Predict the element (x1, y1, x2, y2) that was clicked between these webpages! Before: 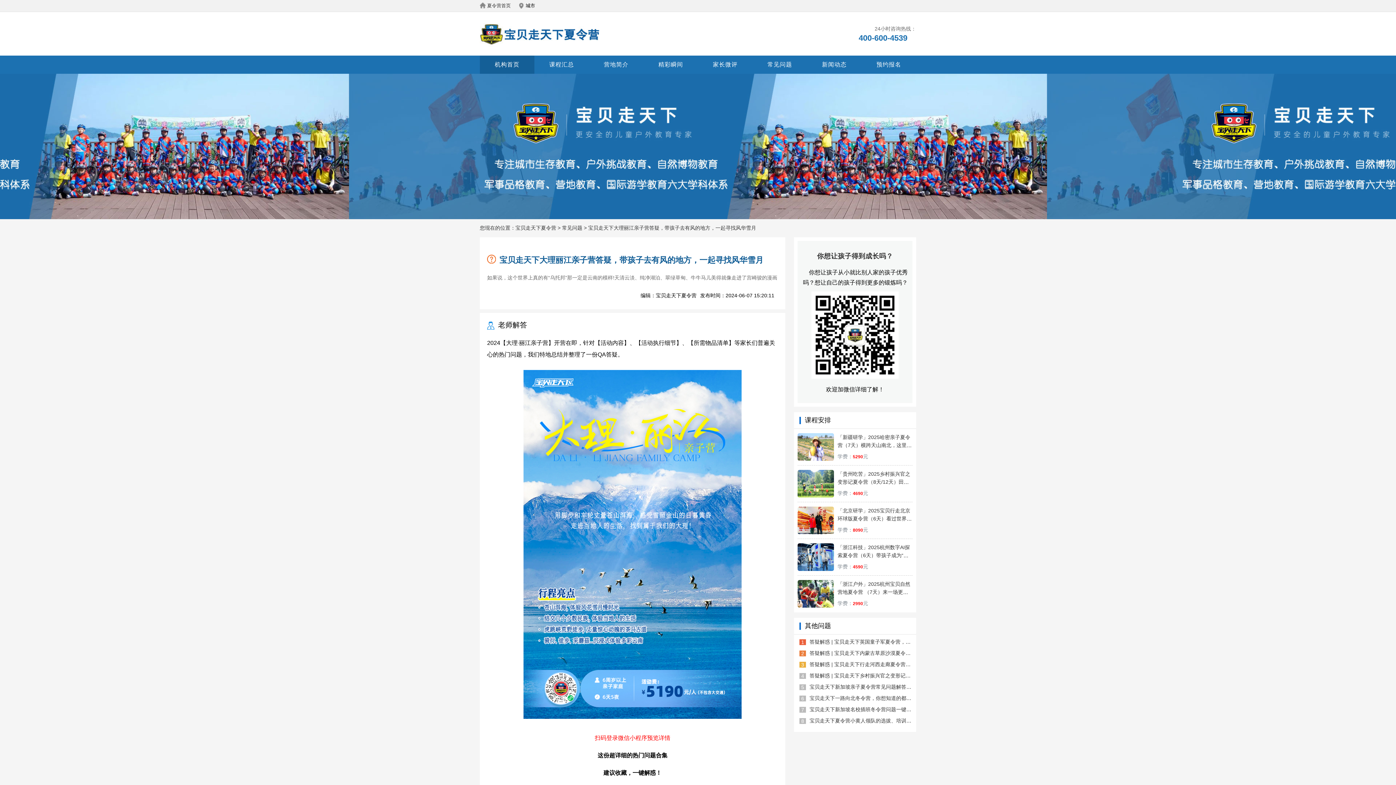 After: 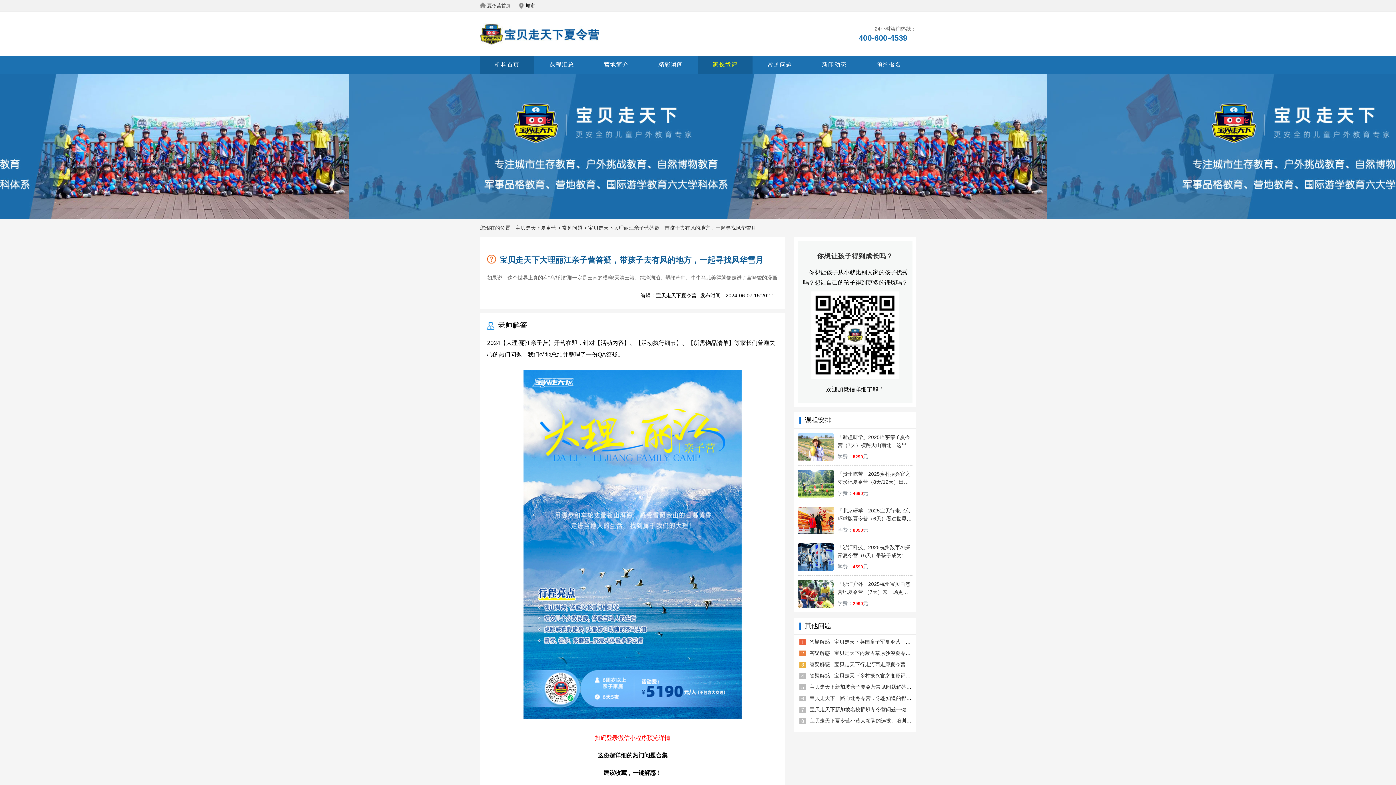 Action: bbox: (698, 55, 752, 73) label: 家长微评